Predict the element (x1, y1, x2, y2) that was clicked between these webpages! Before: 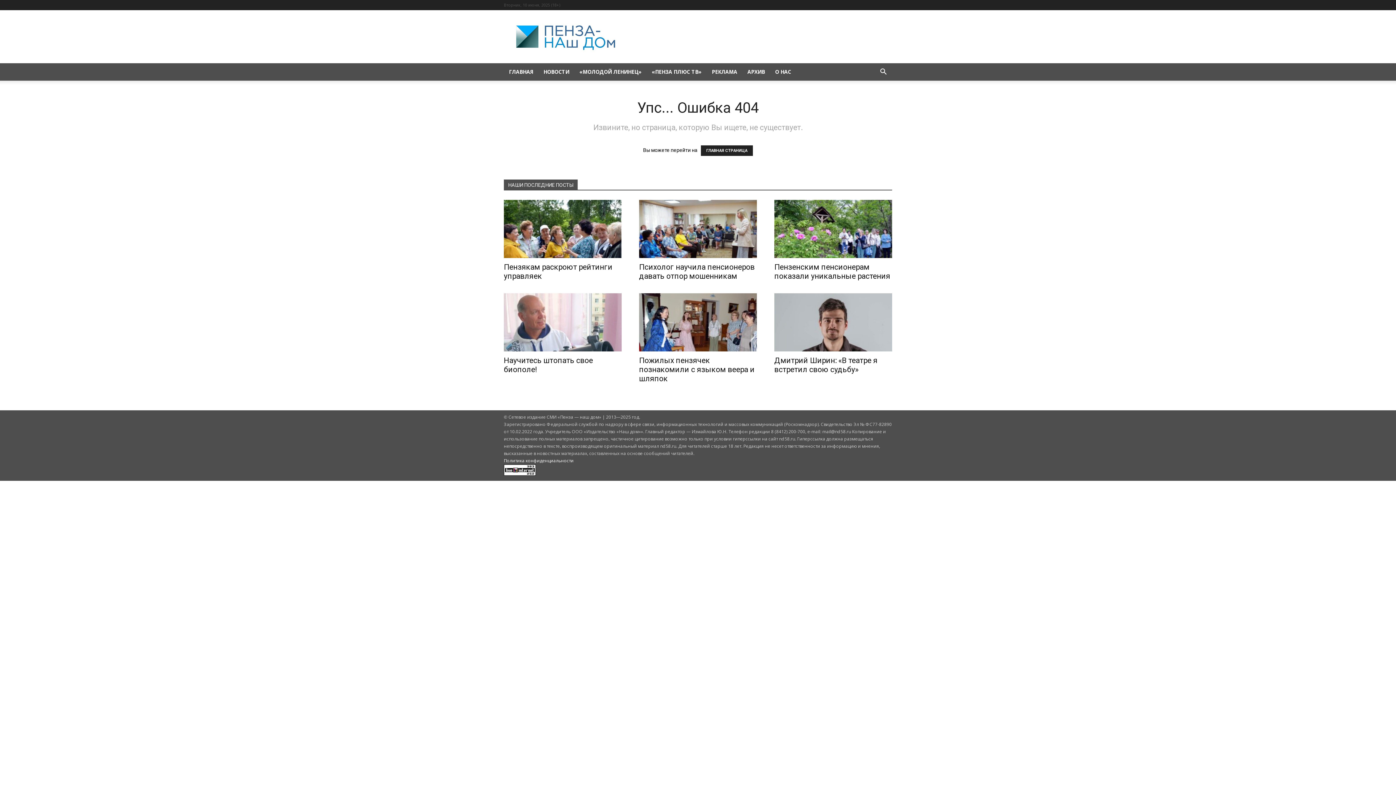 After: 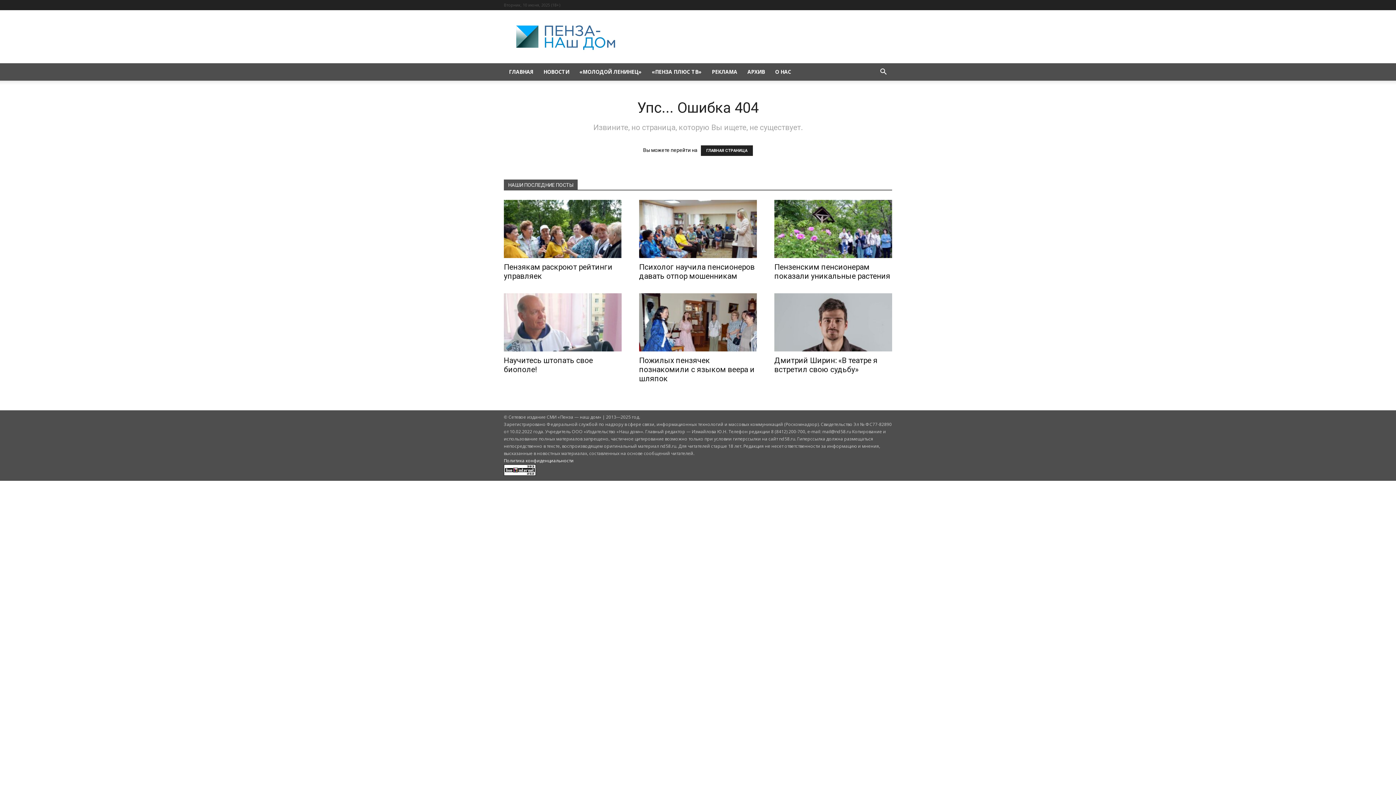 Action: bbox: (504, 457, 573, 464) label: Политика конфиденциальности